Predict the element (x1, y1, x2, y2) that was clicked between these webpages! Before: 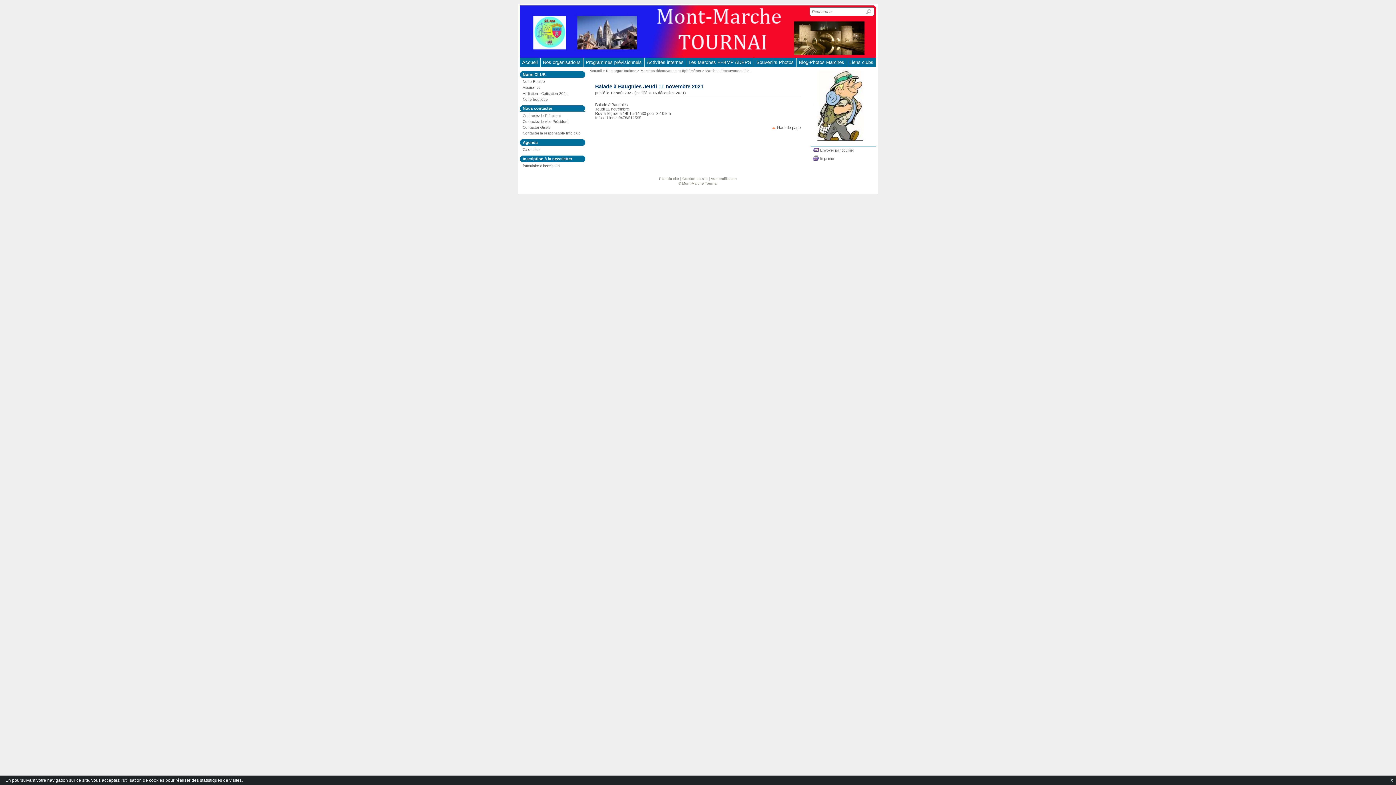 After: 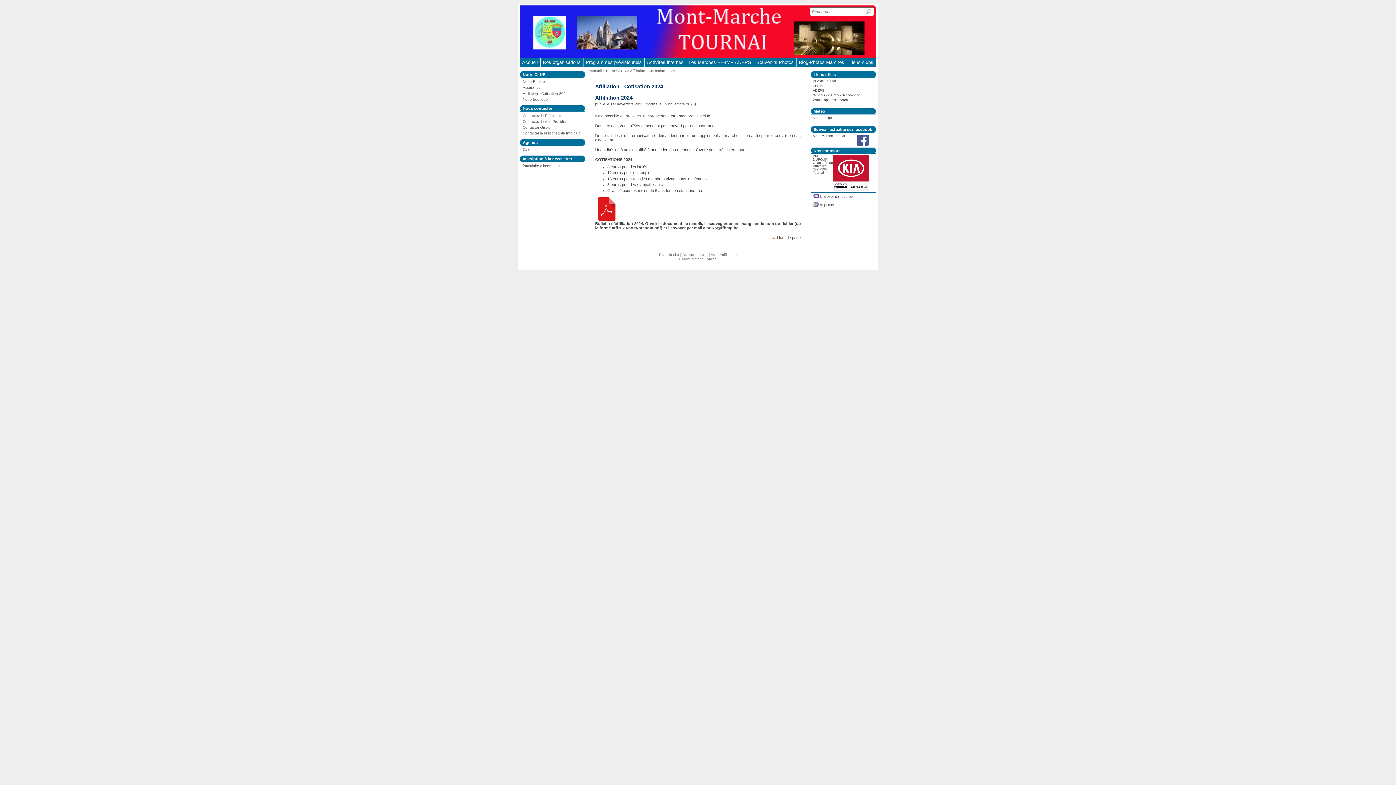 Action: label: Affiliation - Cotisation 2024 bbox: (522, 91, 568, 95)